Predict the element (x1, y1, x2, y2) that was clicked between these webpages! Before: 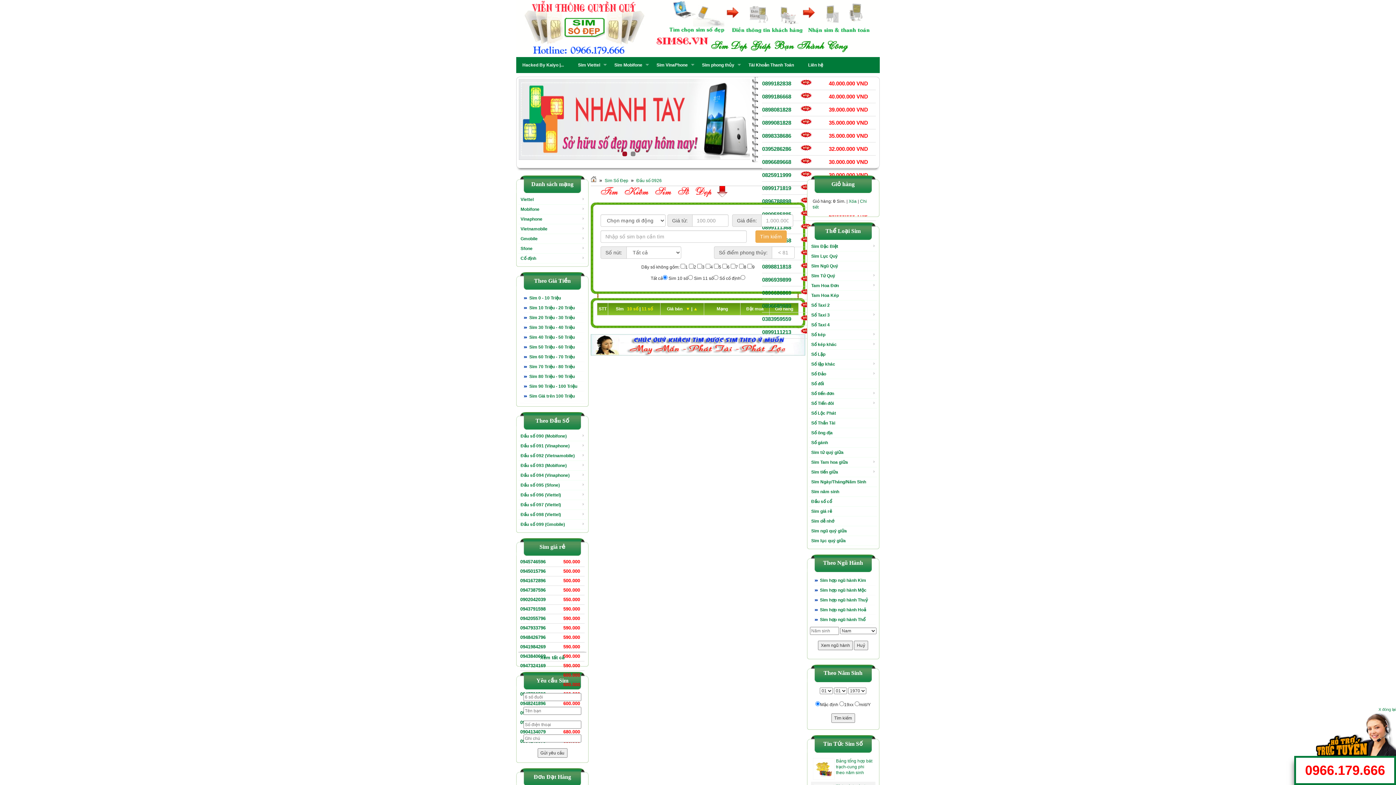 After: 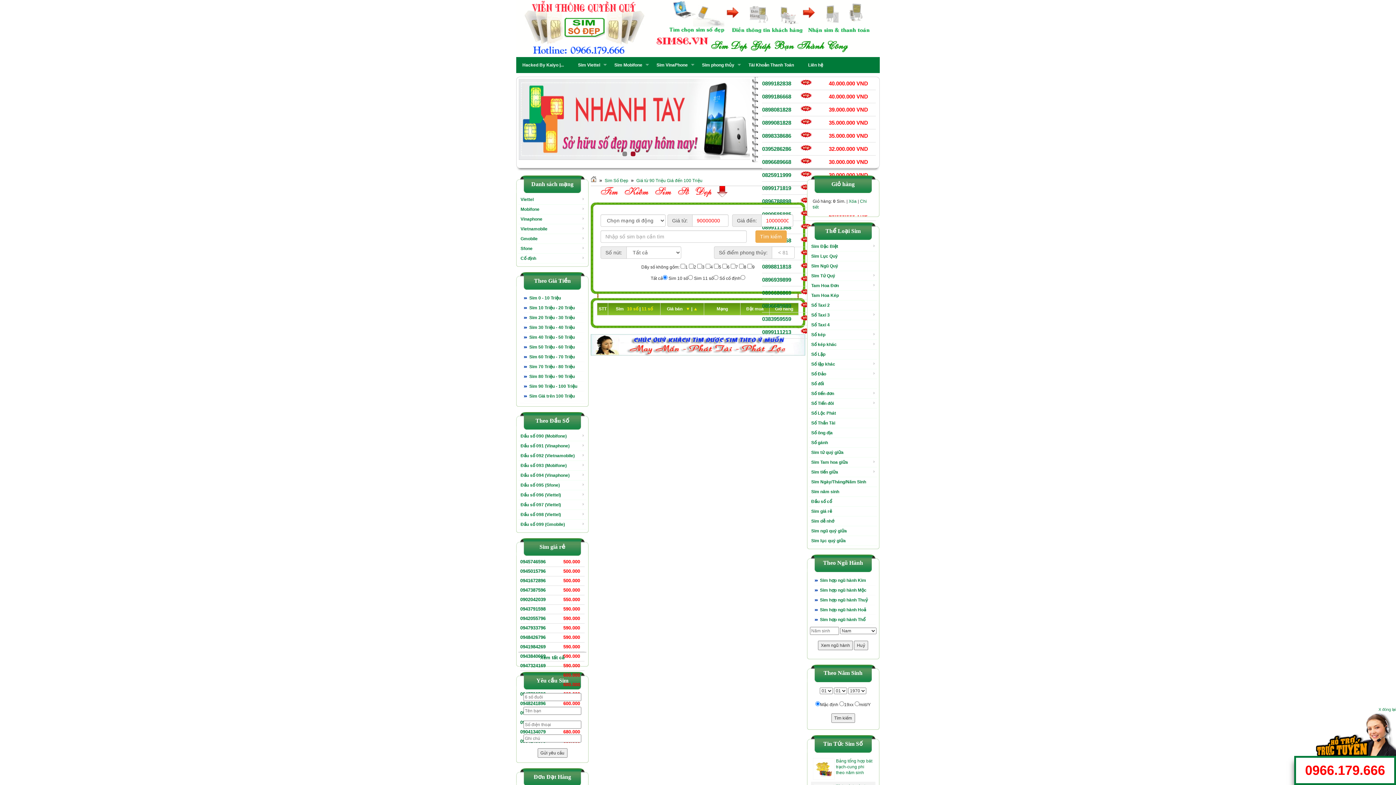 Action: bbox: (529, 384, 577, 389) label: Sim 90 Triệu - 100 Triệu